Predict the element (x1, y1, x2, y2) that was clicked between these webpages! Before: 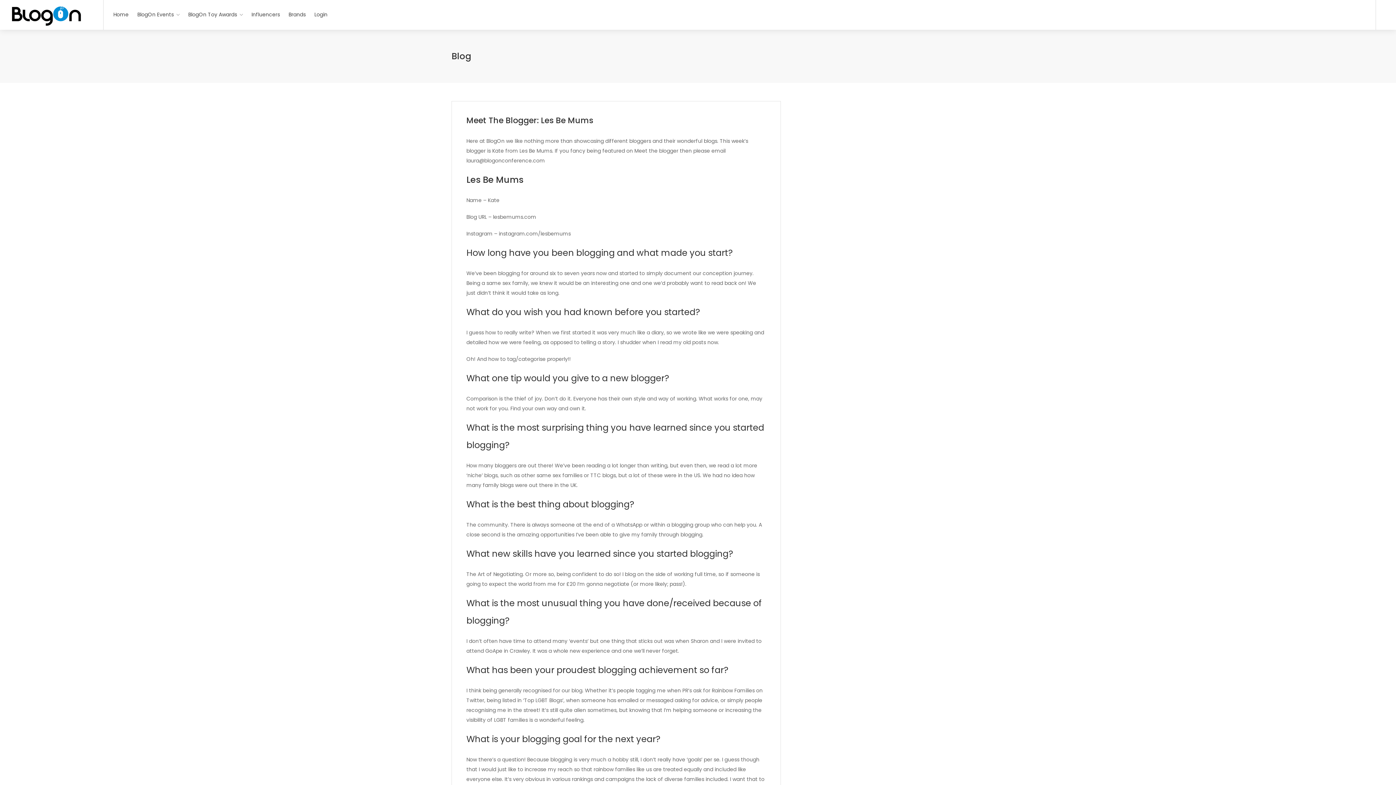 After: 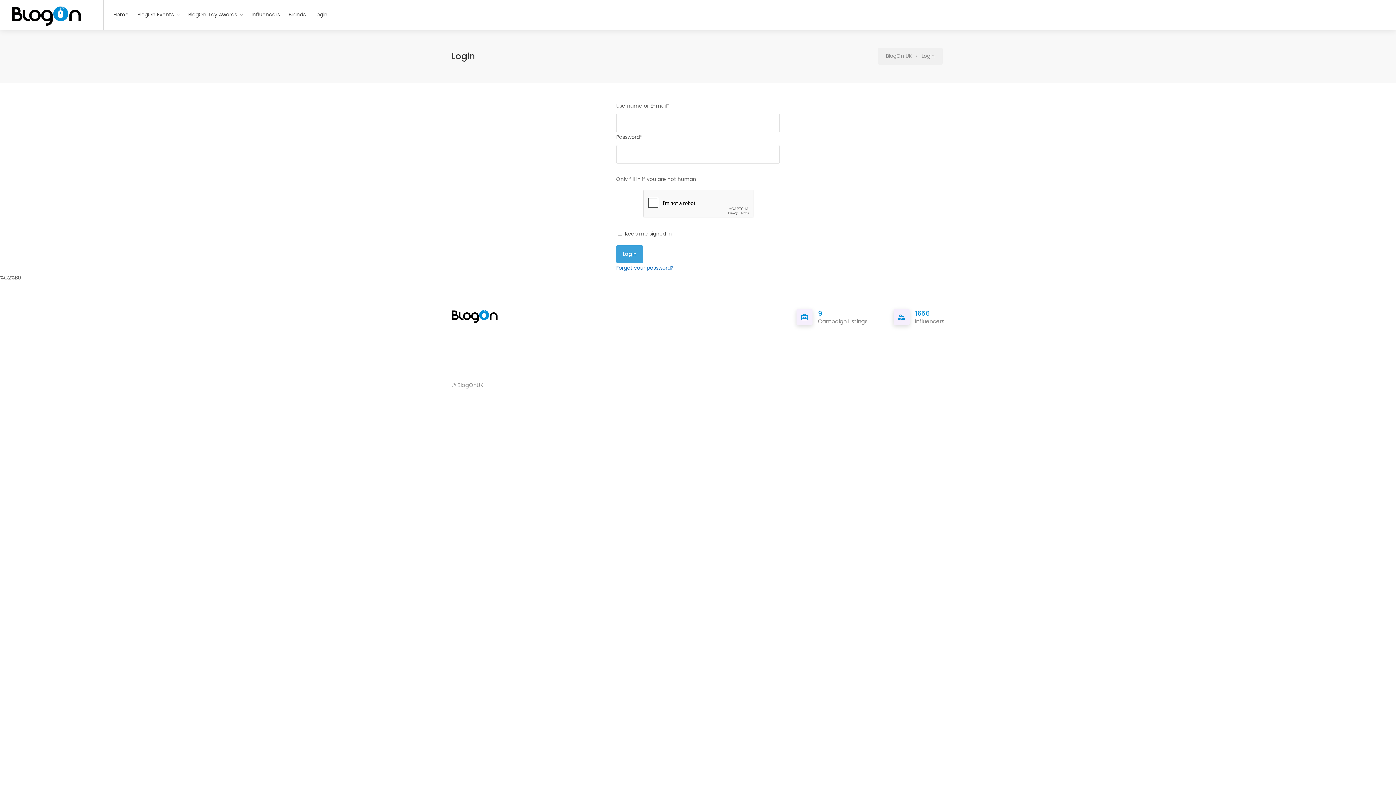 Action: bbox: (310, 8, 331, 21) label: Login